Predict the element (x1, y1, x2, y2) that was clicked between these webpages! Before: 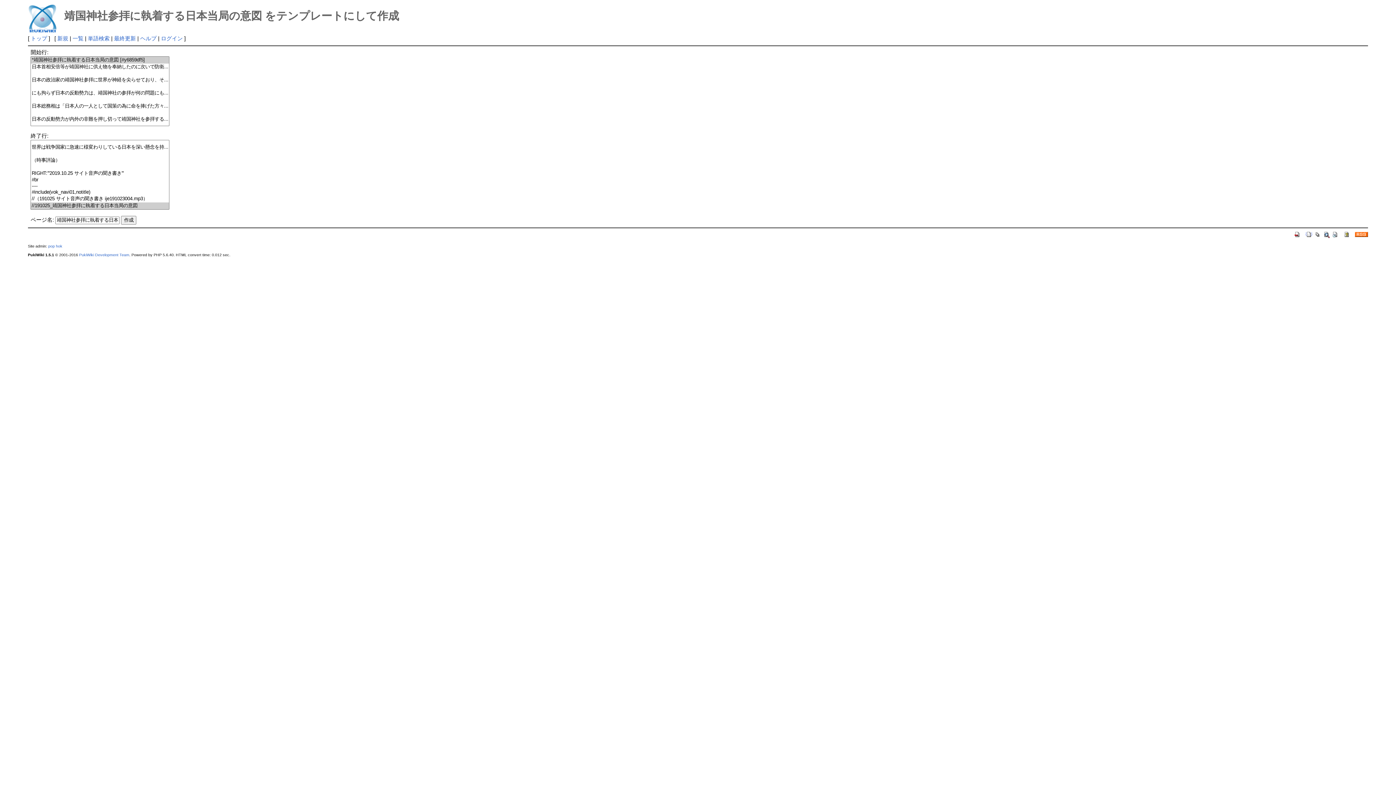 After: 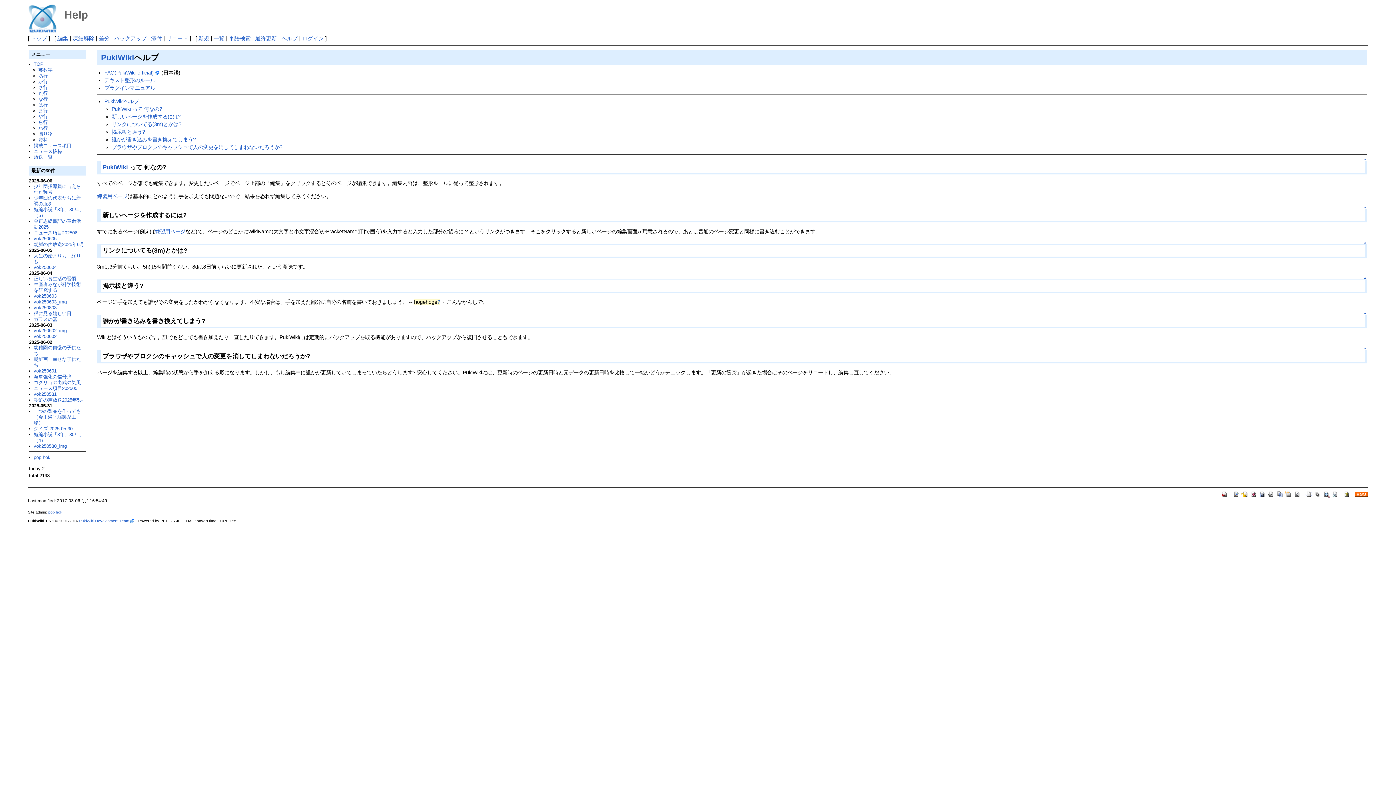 Action: bbox: (1343, 231, 1350, 237)